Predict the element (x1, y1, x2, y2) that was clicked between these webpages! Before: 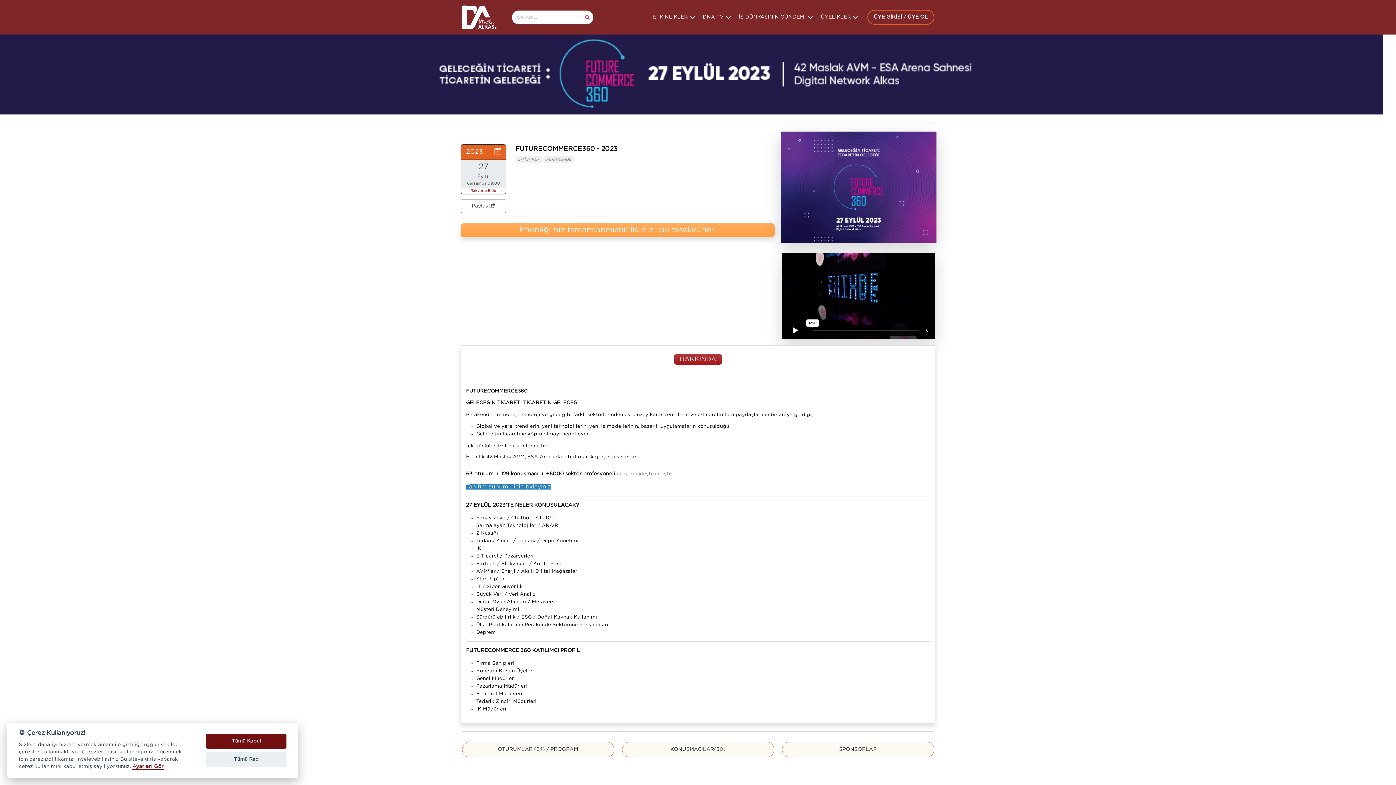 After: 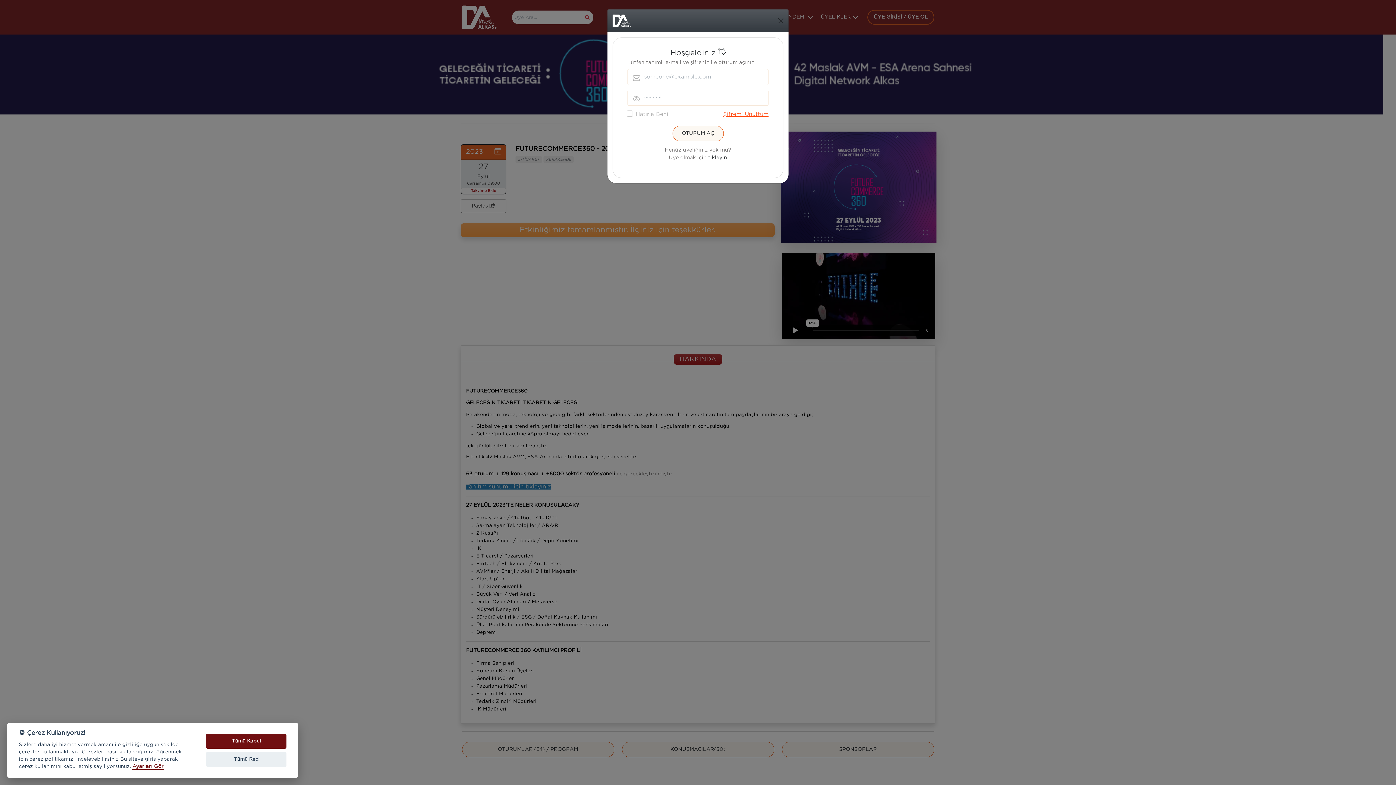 Action: label: ÜYE GİRİŞİ / ÜYE OL bbox: (867, 9, 934, 24)